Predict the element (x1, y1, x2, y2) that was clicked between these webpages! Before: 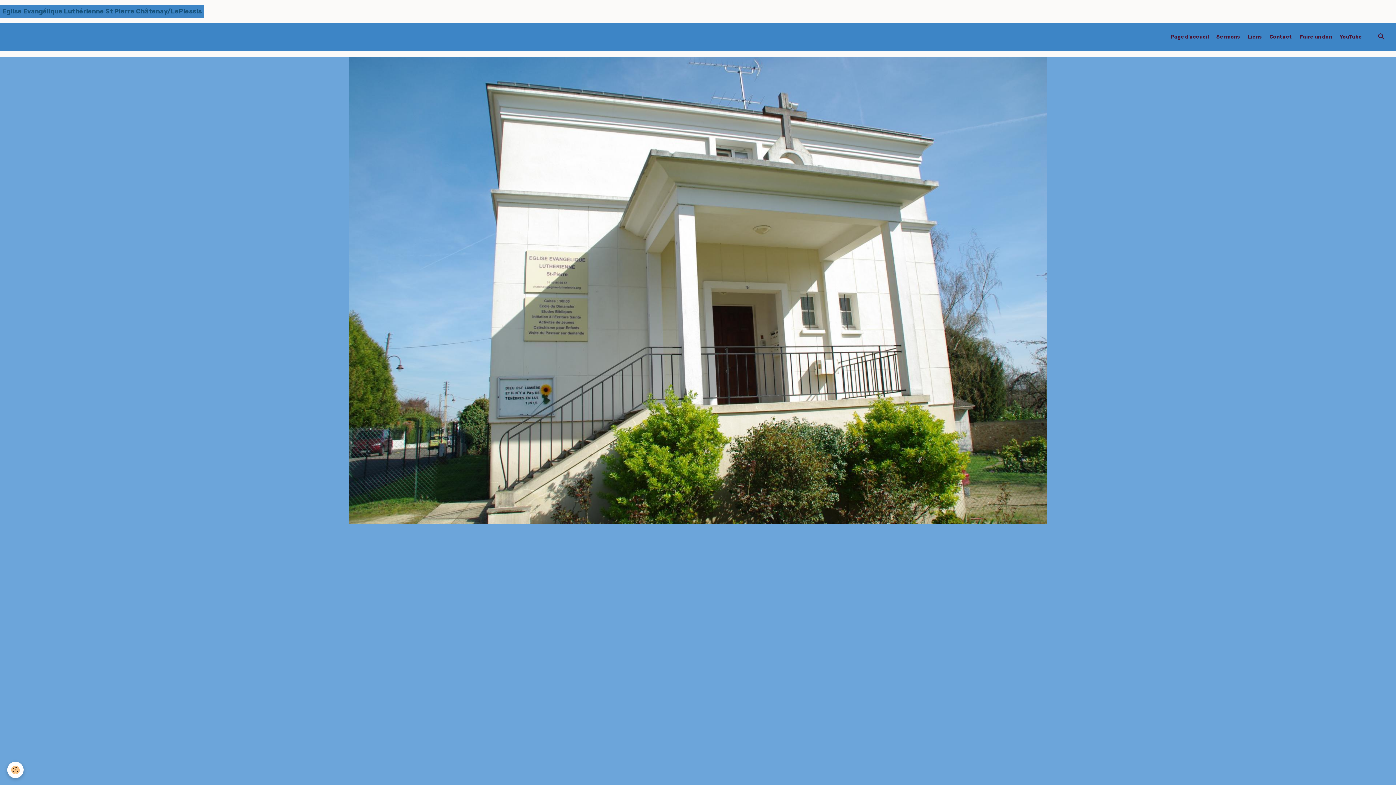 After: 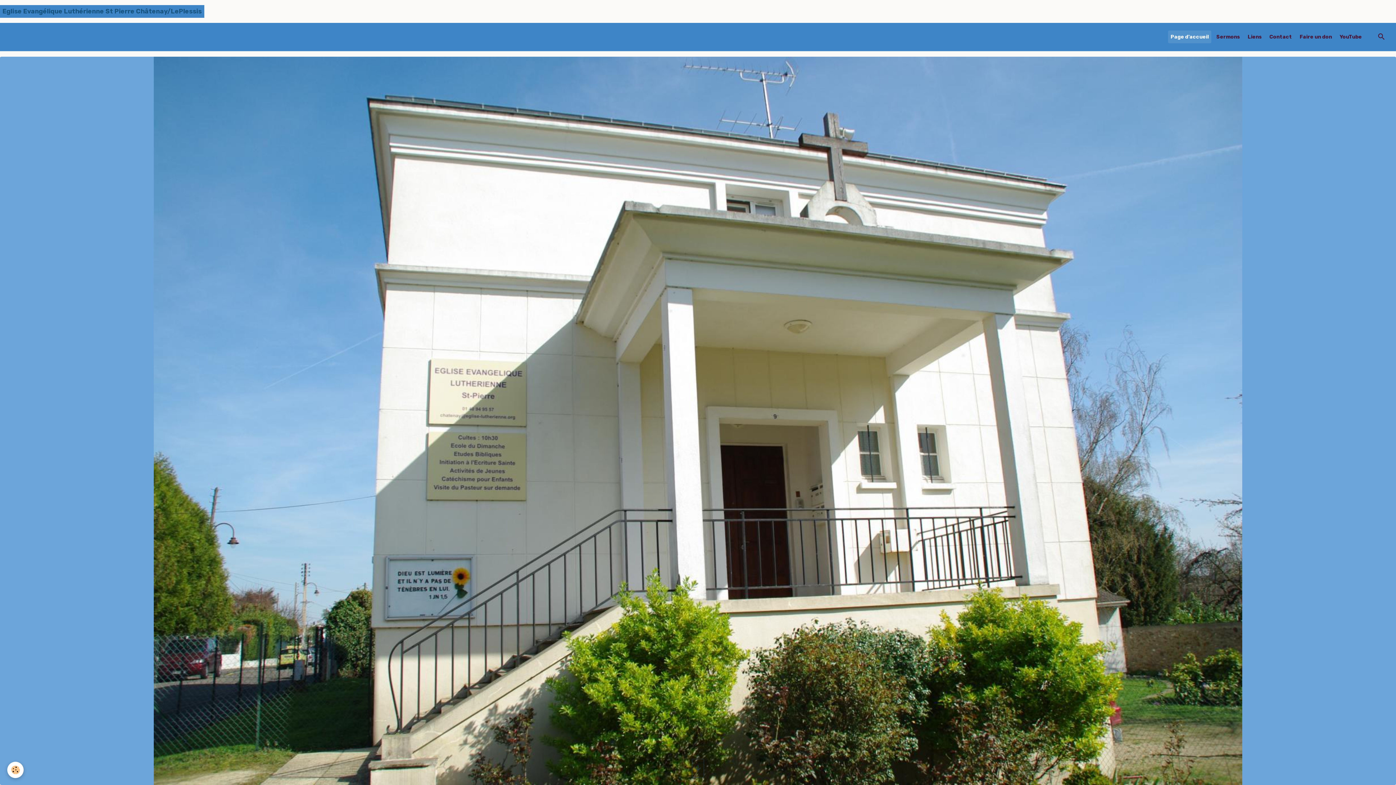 Action: label: Eglise Evangélique Luthérienne St Pierre Châtenay/LePlessis bbox: (0, 0, 204, 22)